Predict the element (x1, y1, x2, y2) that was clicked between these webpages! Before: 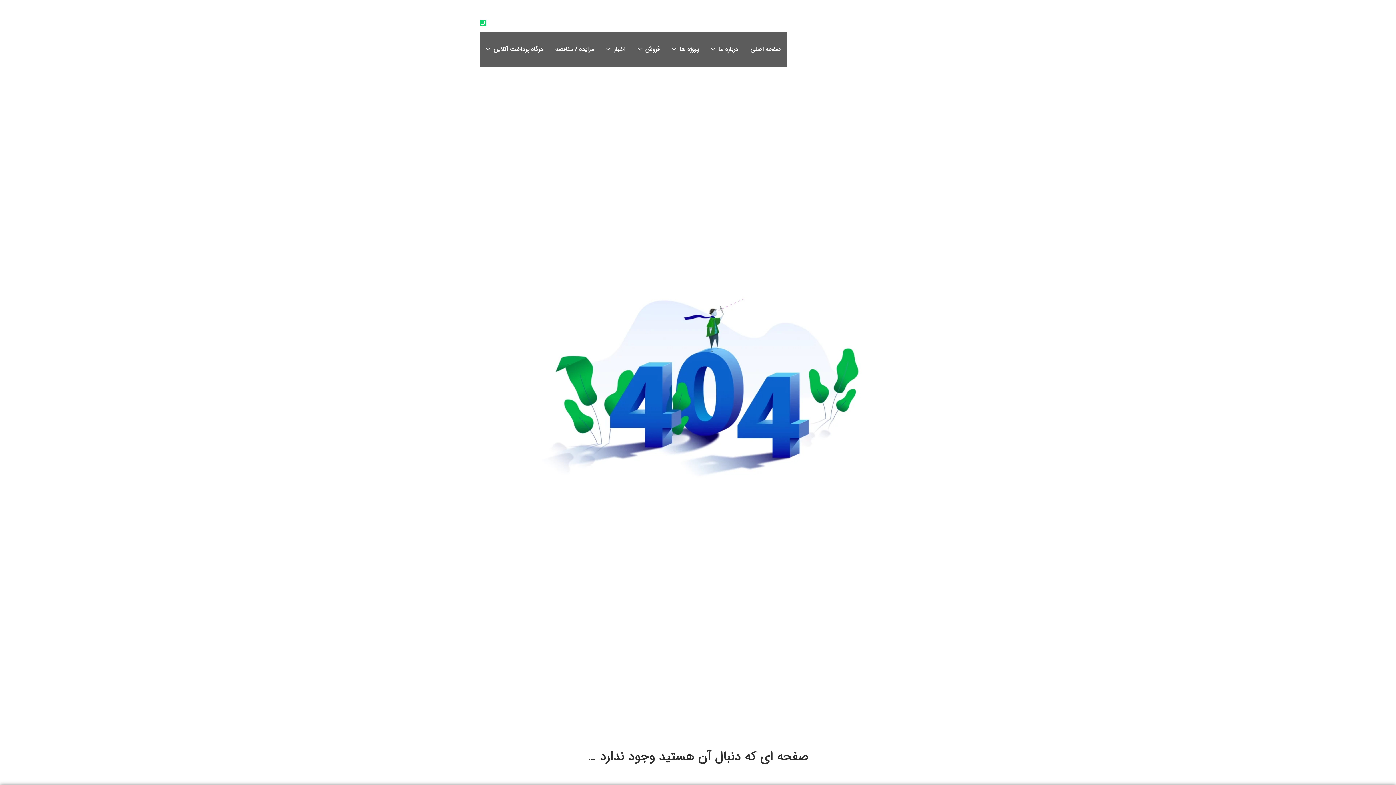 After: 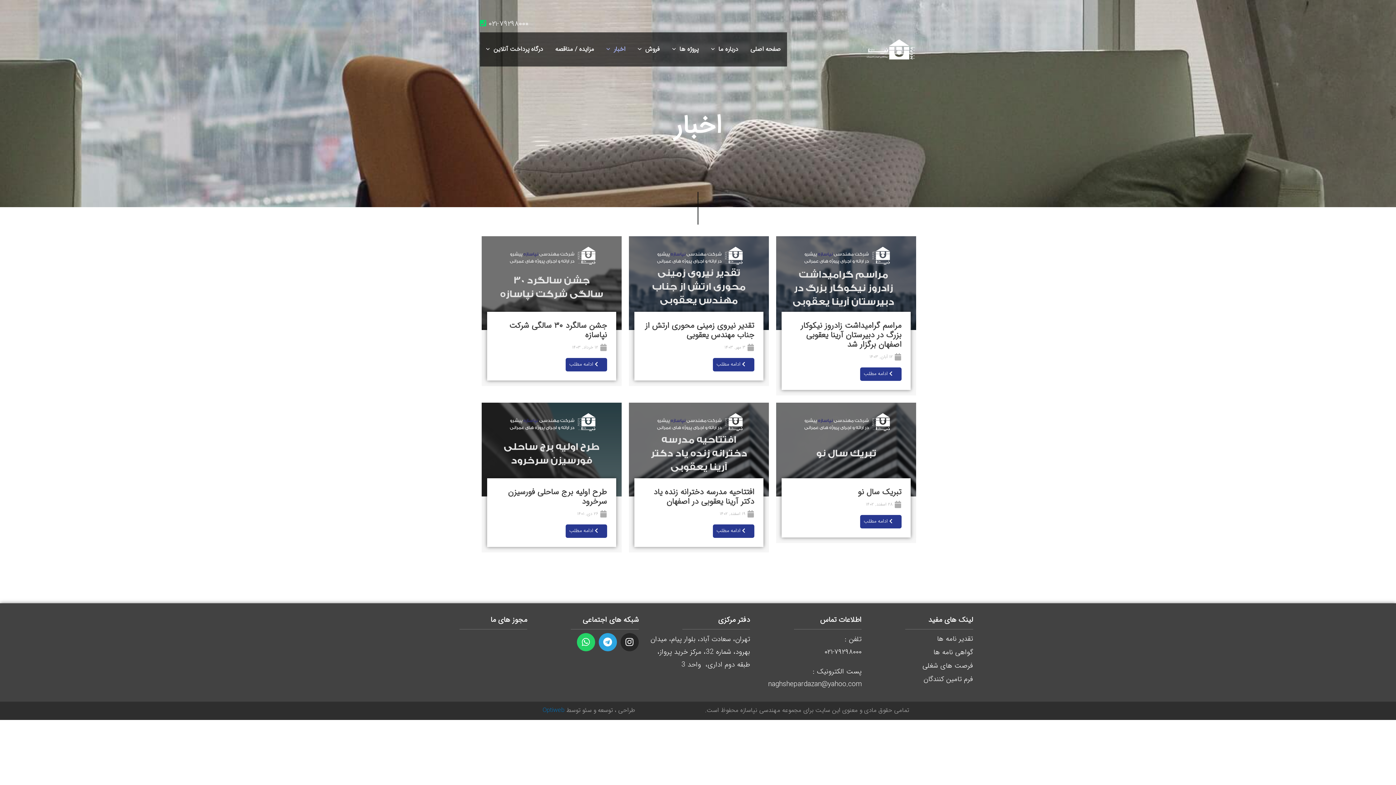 Action: label: اخبار bbox: (600, 32, 631, 66)